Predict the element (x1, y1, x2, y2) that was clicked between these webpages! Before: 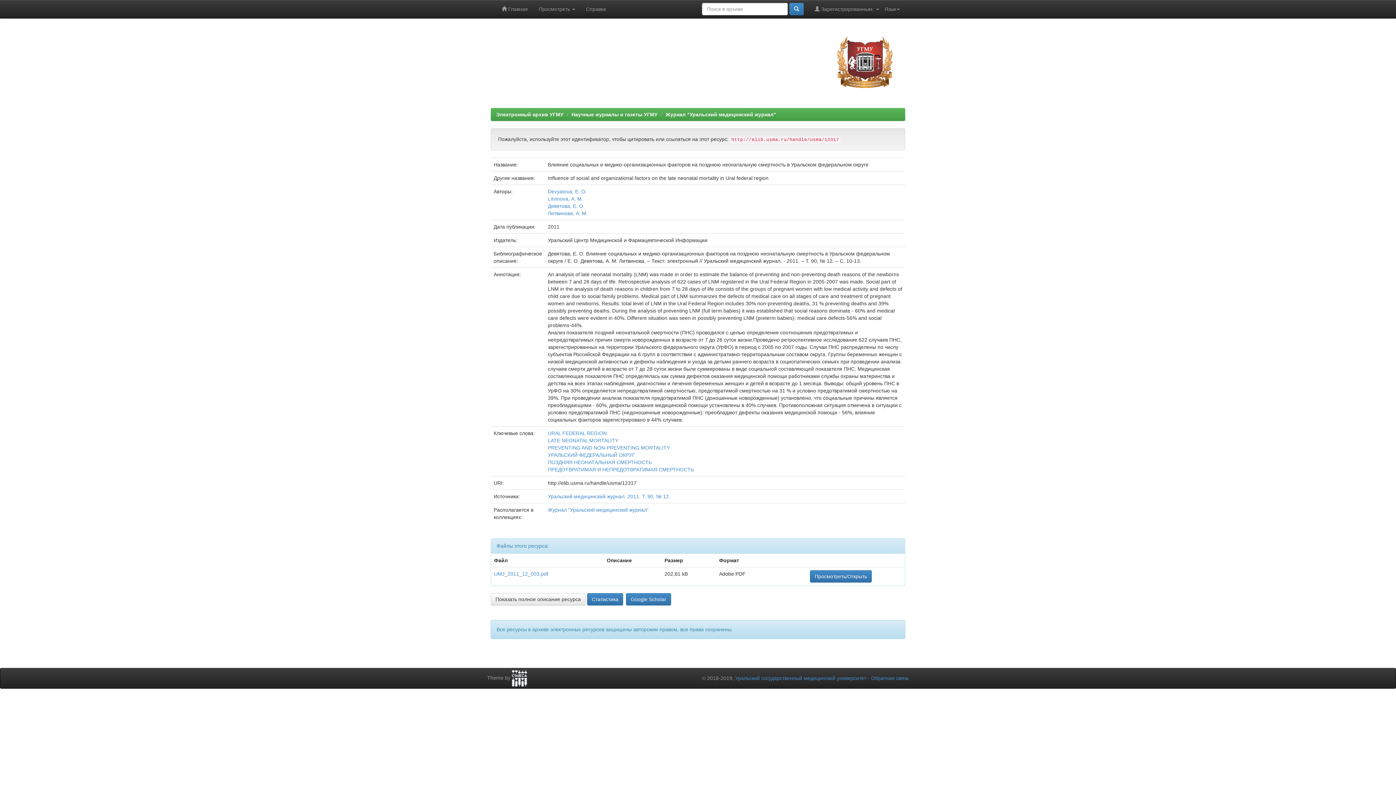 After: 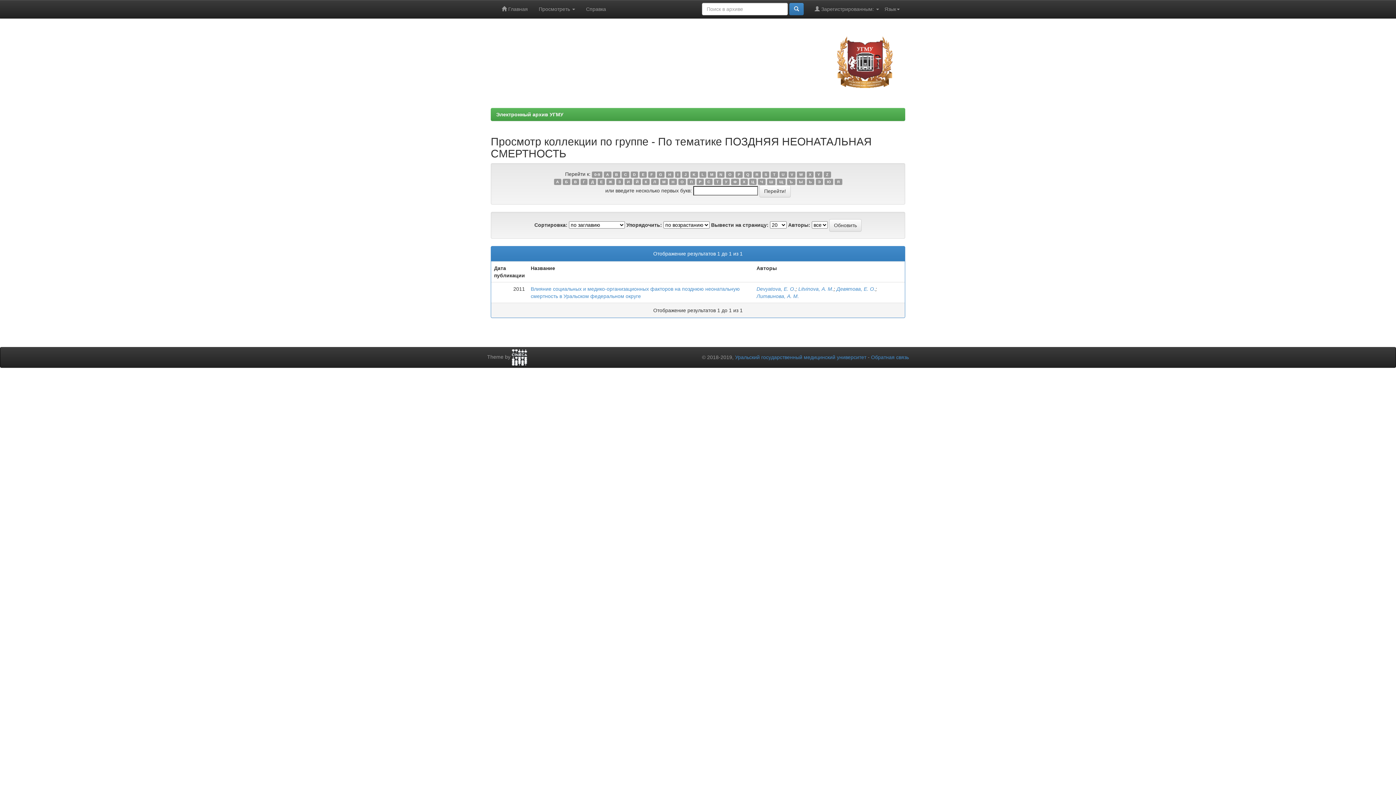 Action: bbox: (548, 459, 652, 465) label: ПОЗДНЯЯ НЕОНАТАЛЬНАЯ СМЕРТНОСТЬ